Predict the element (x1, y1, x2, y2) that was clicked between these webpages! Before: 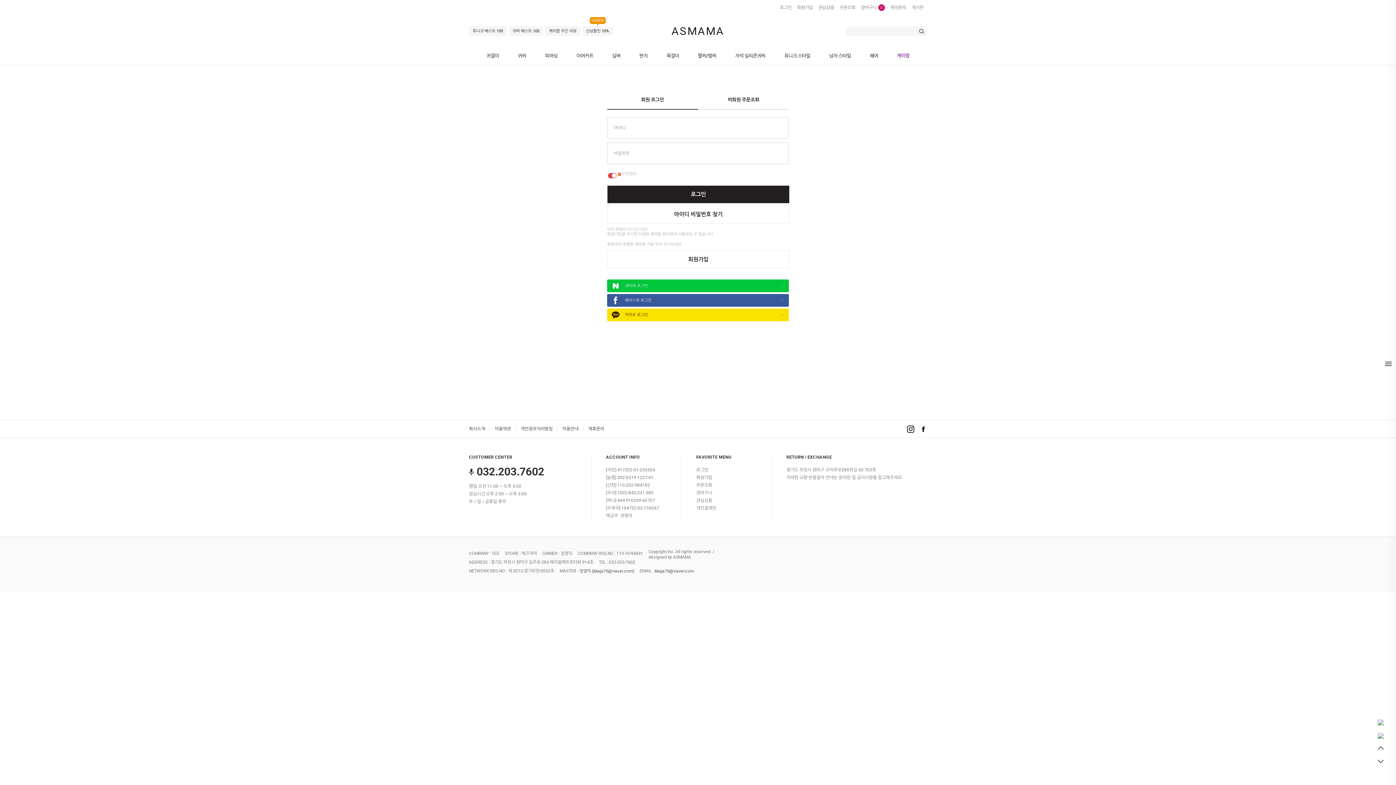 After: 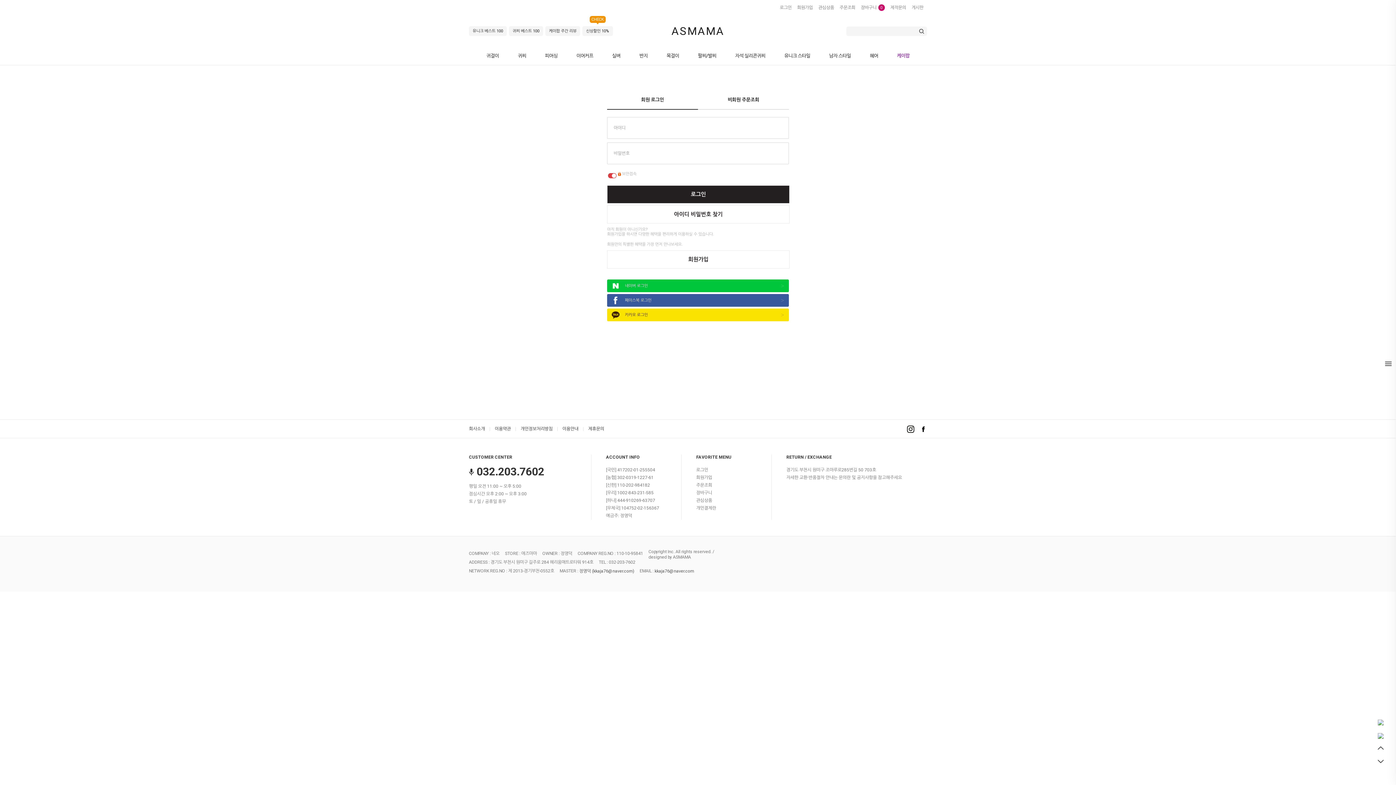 Action: label: 회원 로그인 bbox: (607, 90, 698, 109)